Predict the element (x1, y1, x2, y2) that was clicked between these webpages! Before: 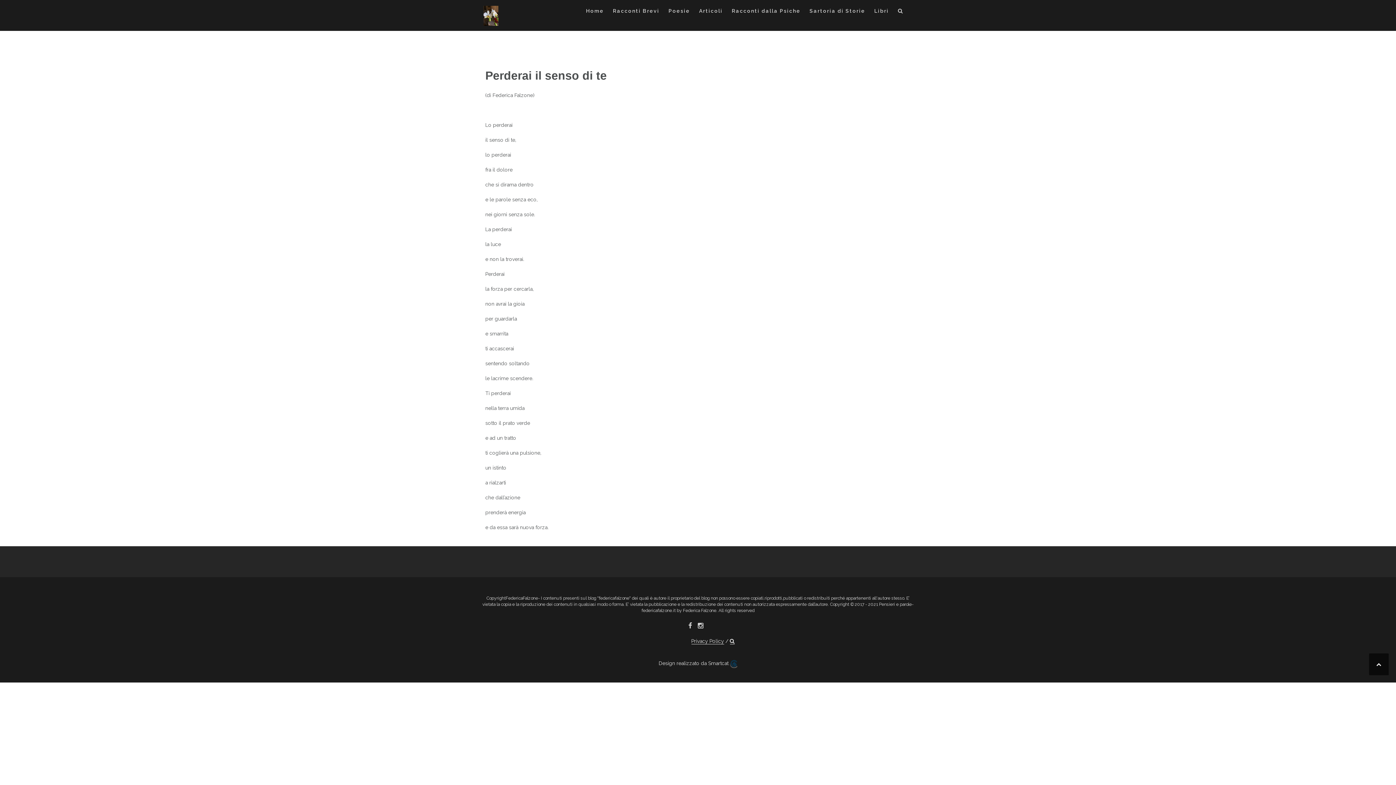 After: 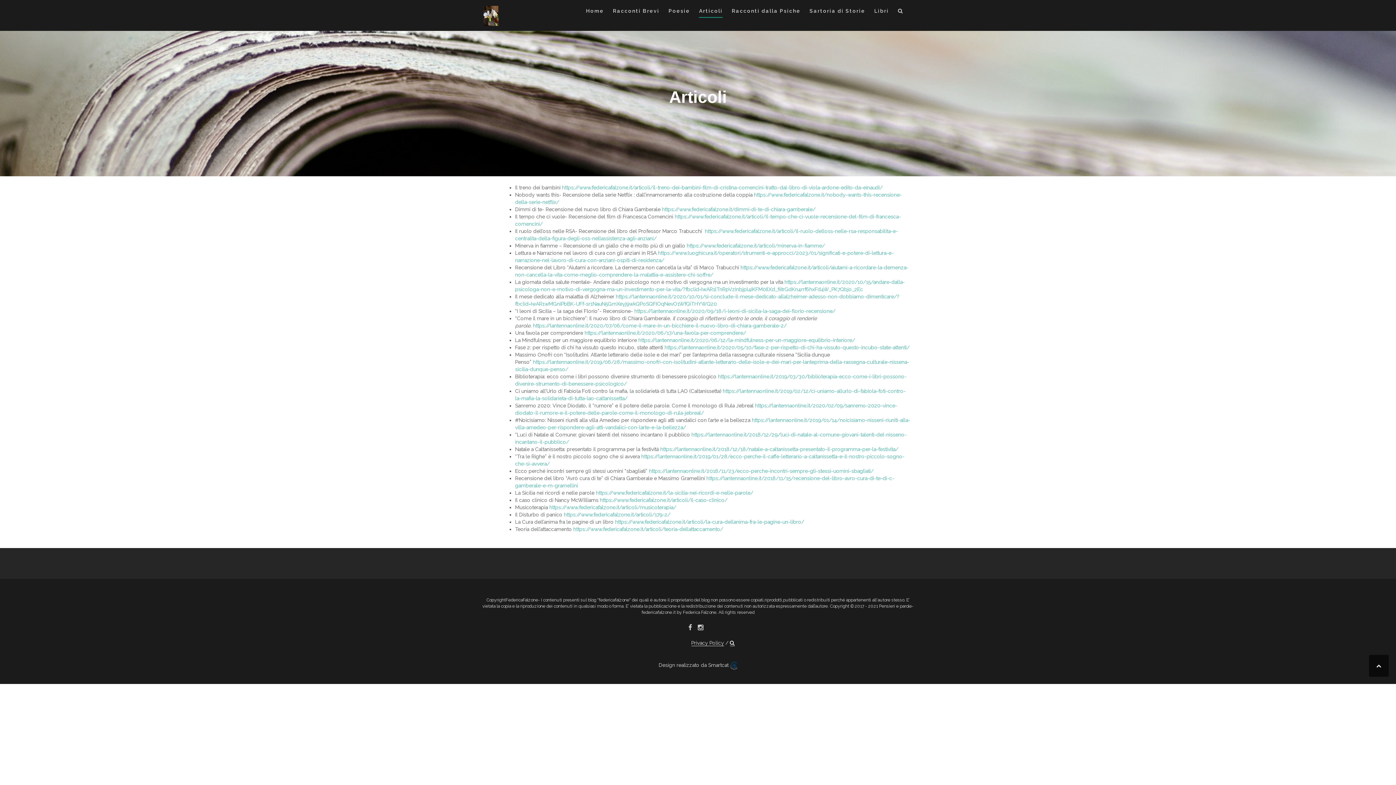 Action: bbox: (699, 7, 722, 17) label: Articoli